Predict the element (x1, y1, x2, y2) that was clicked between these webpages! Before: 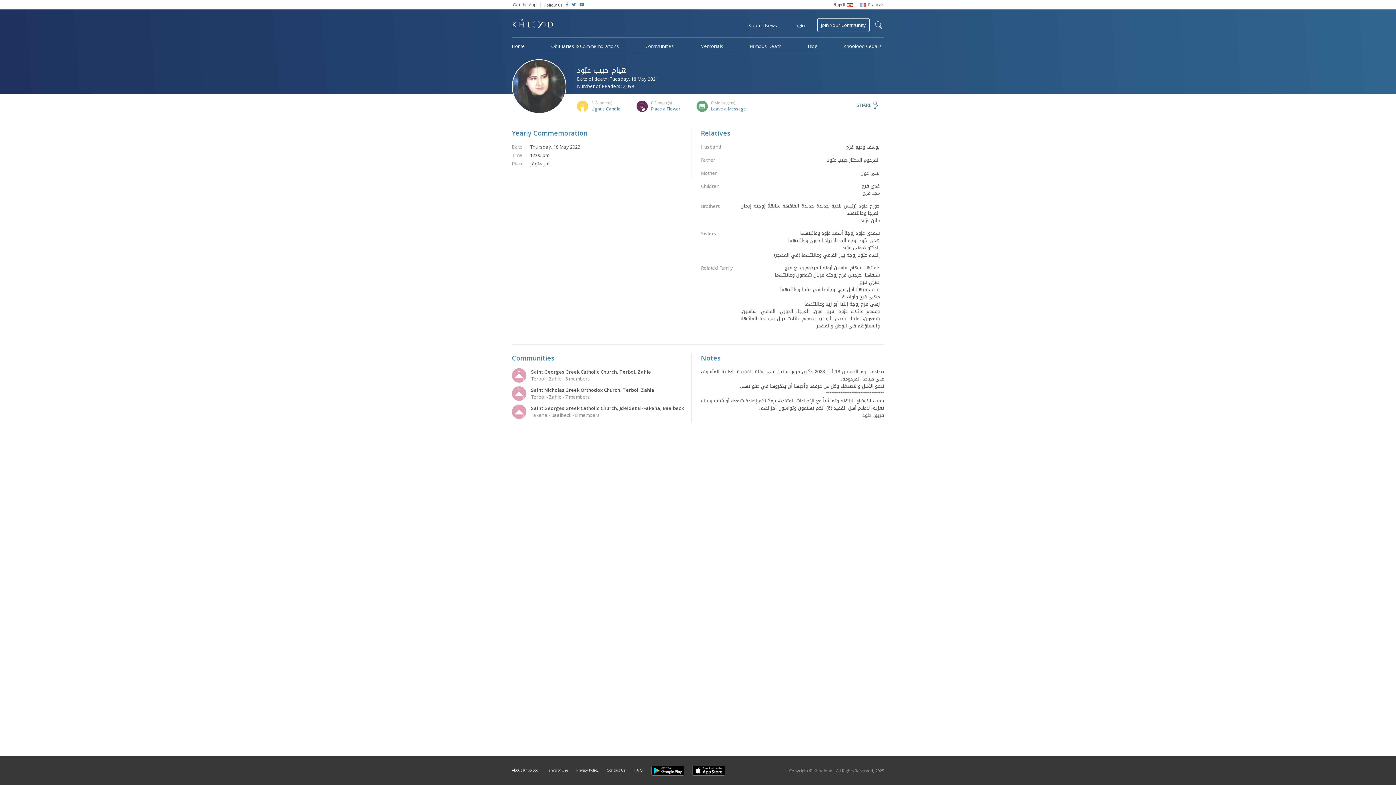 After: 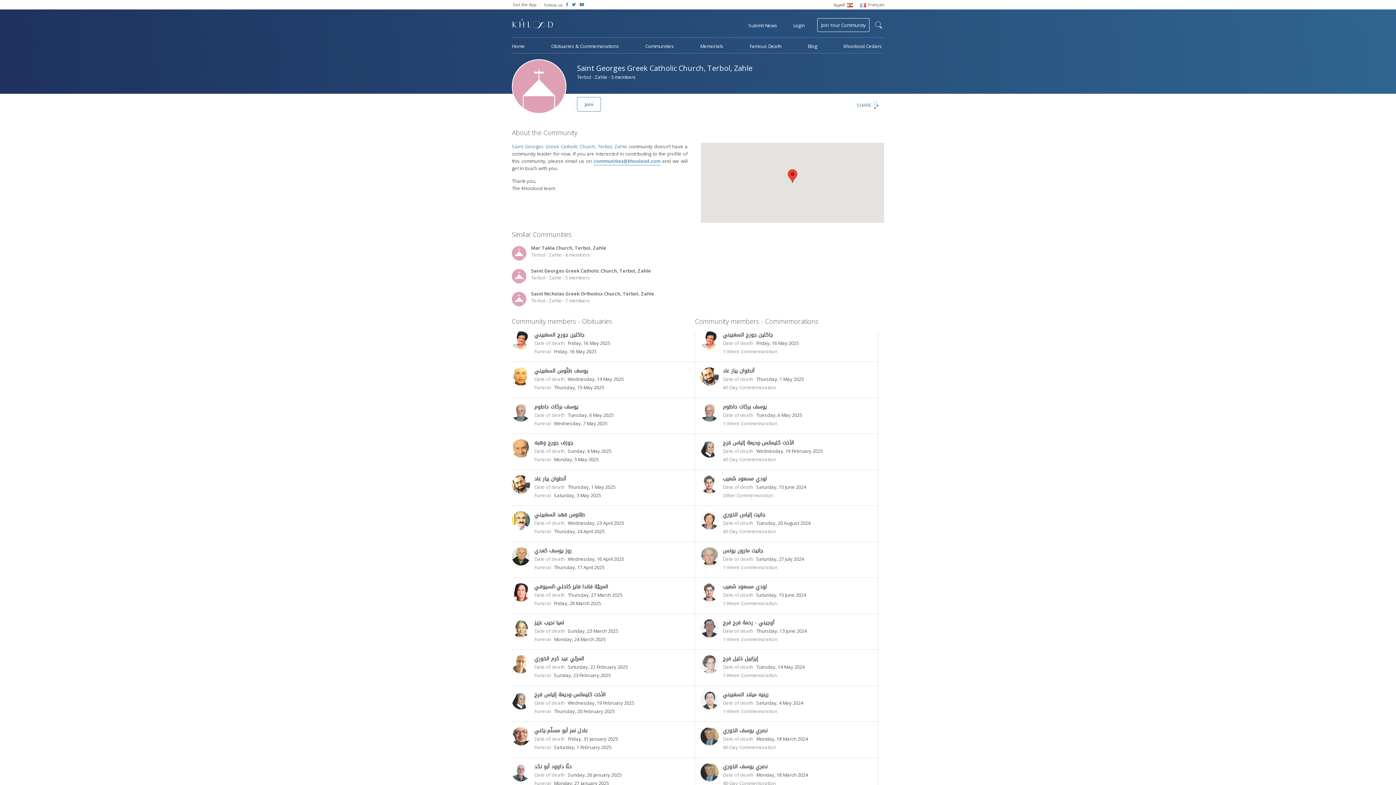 Action: bbox: (512, 368, 687, 382) label:  
Saint Georges Greek Catholic Church, Terbol, Zahle

Terbol - Zahle - 5 members